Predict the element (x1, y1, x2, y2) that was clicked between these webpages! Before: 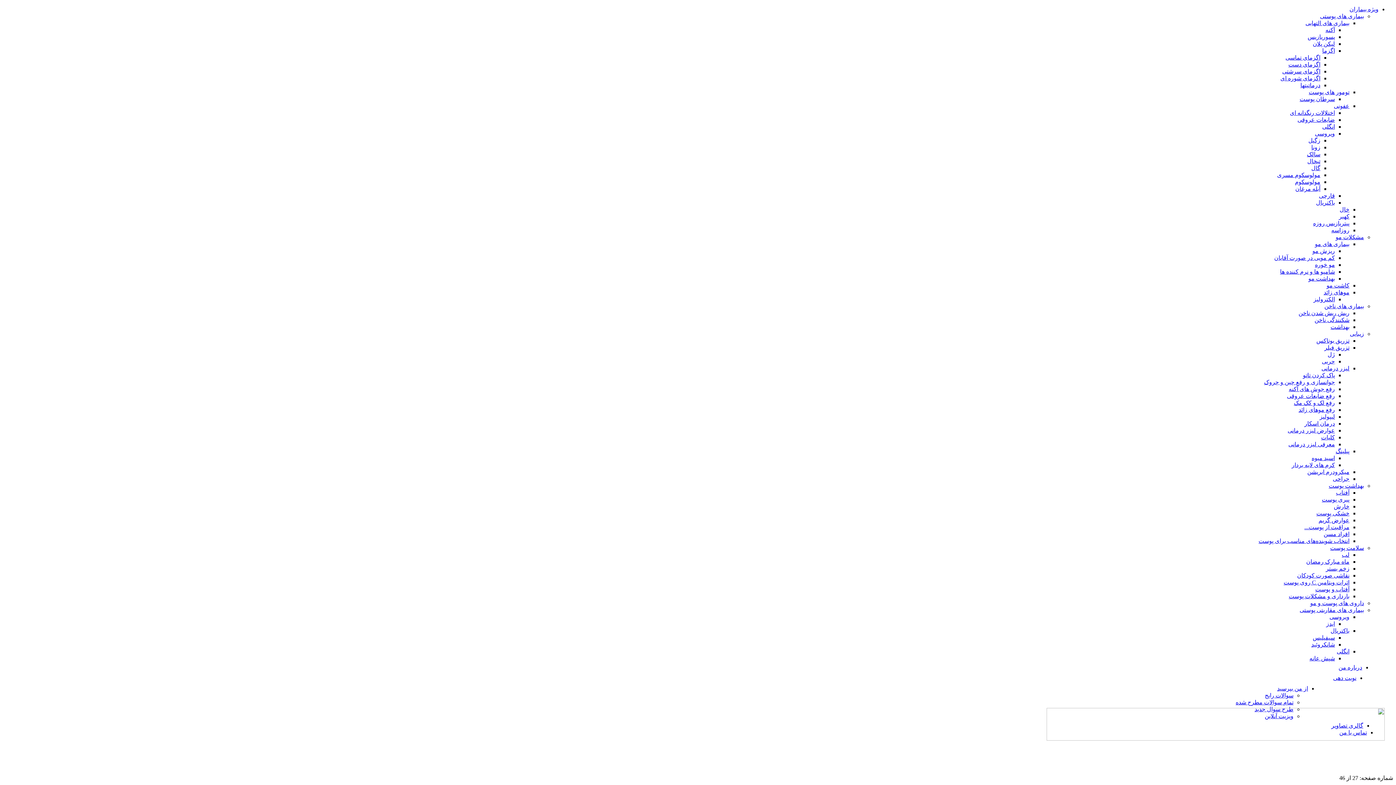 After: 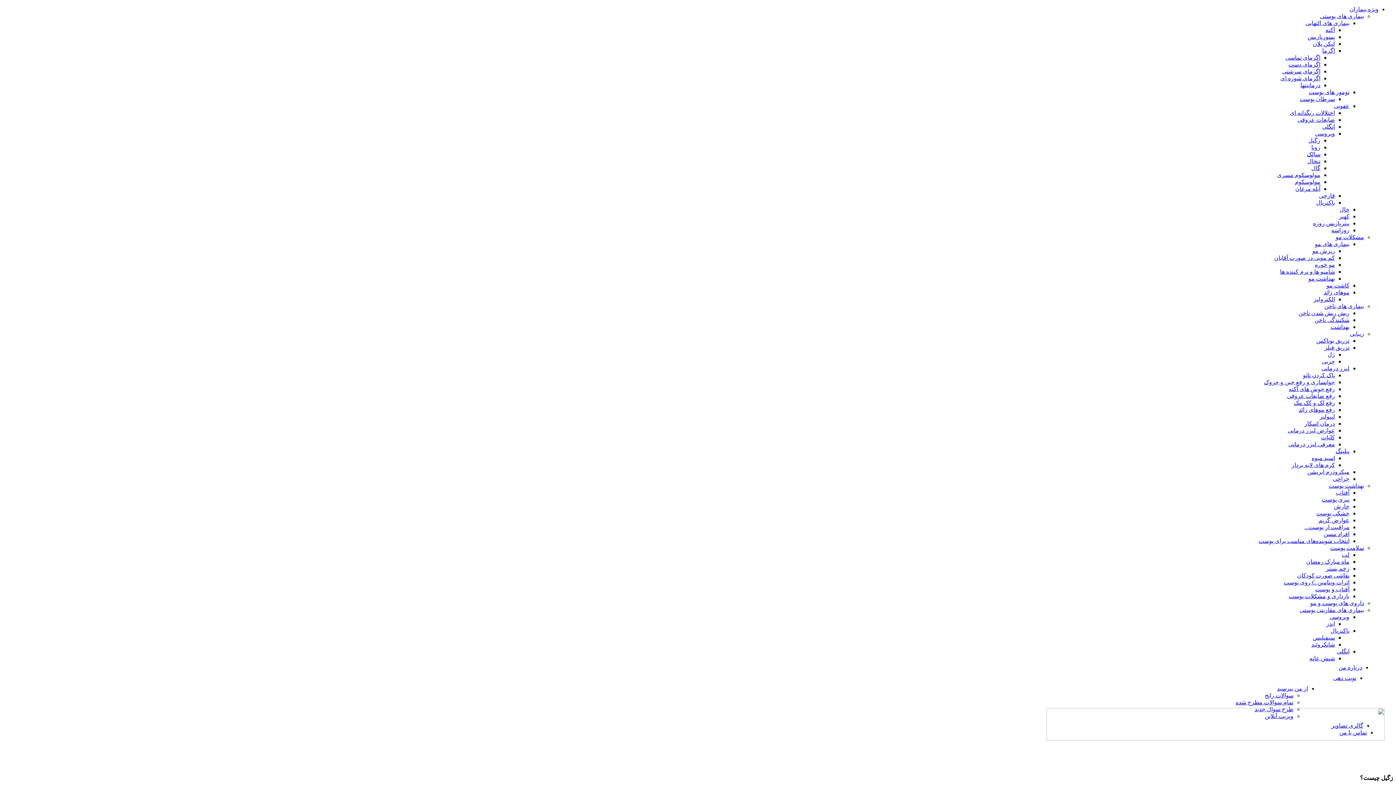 Action: label: زگیل bbox: (1308, 137, 1320, 143)